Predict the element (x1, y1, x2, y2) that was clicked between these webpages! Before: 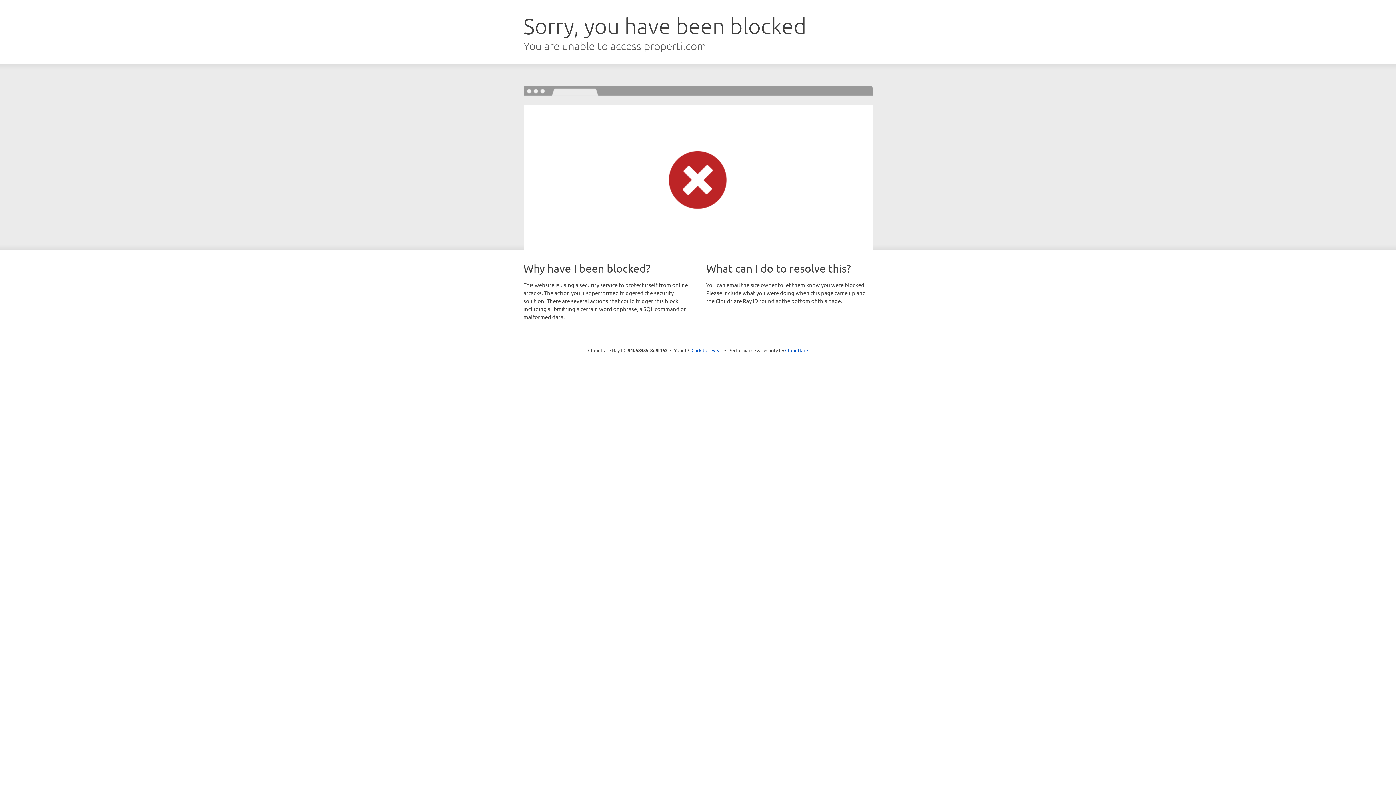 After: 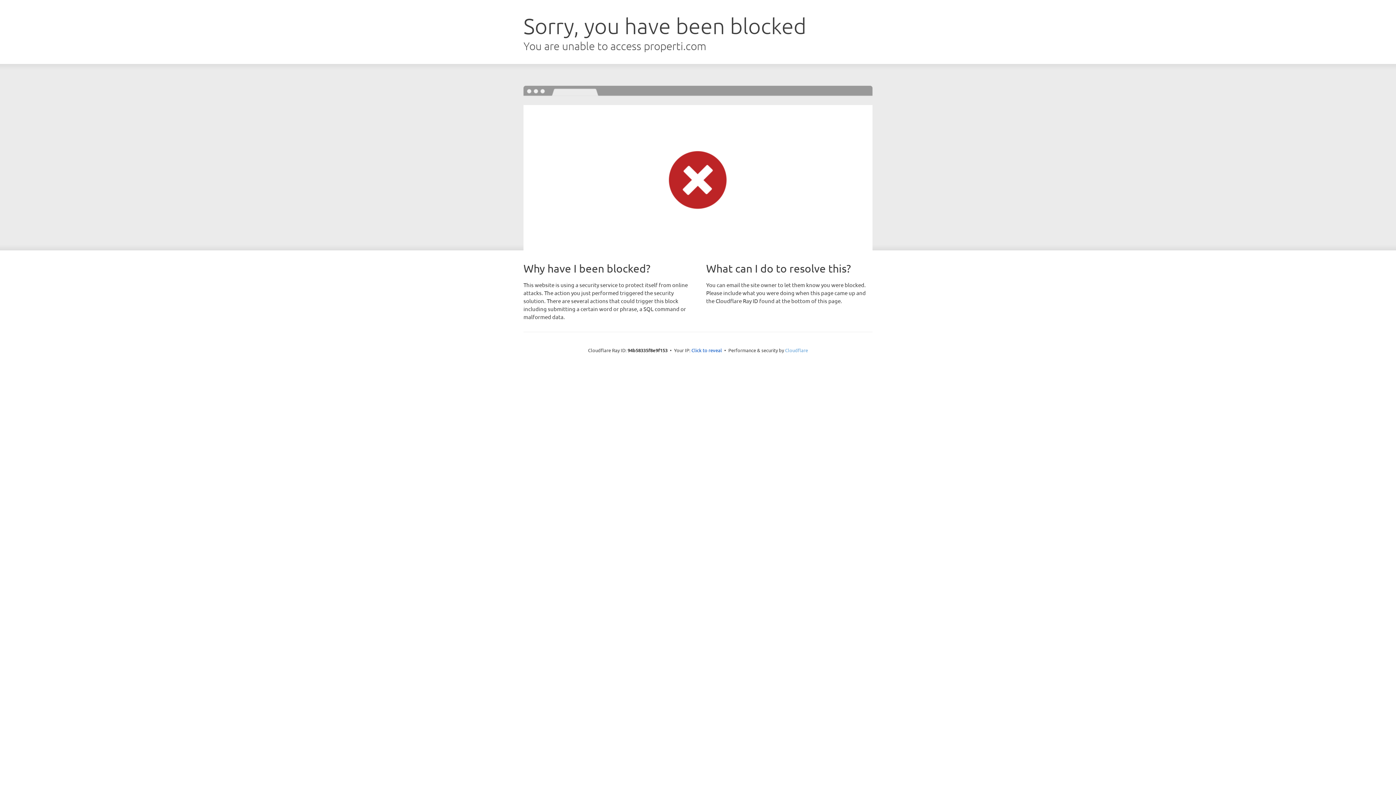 Action: bbox: (785, 347, 808, 353) label: Cloudflare